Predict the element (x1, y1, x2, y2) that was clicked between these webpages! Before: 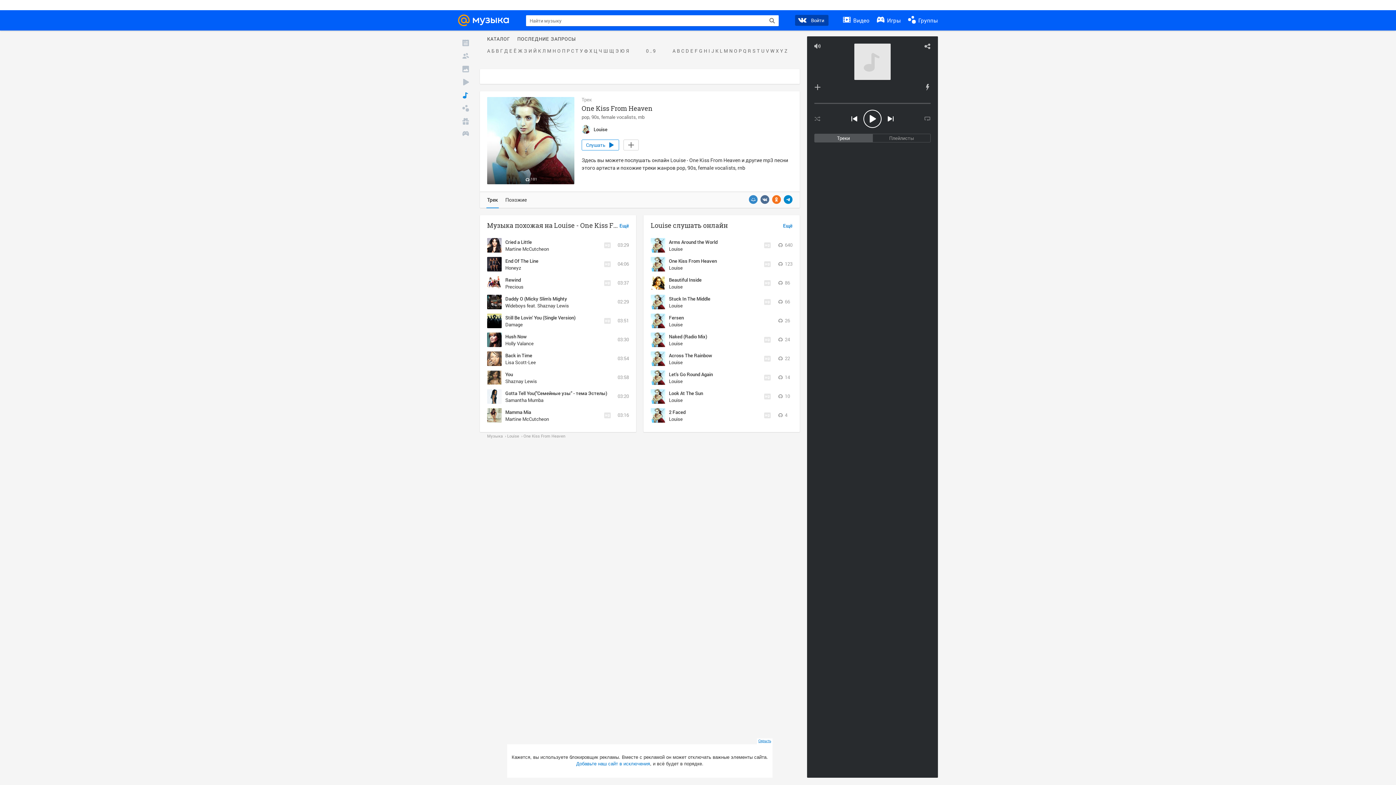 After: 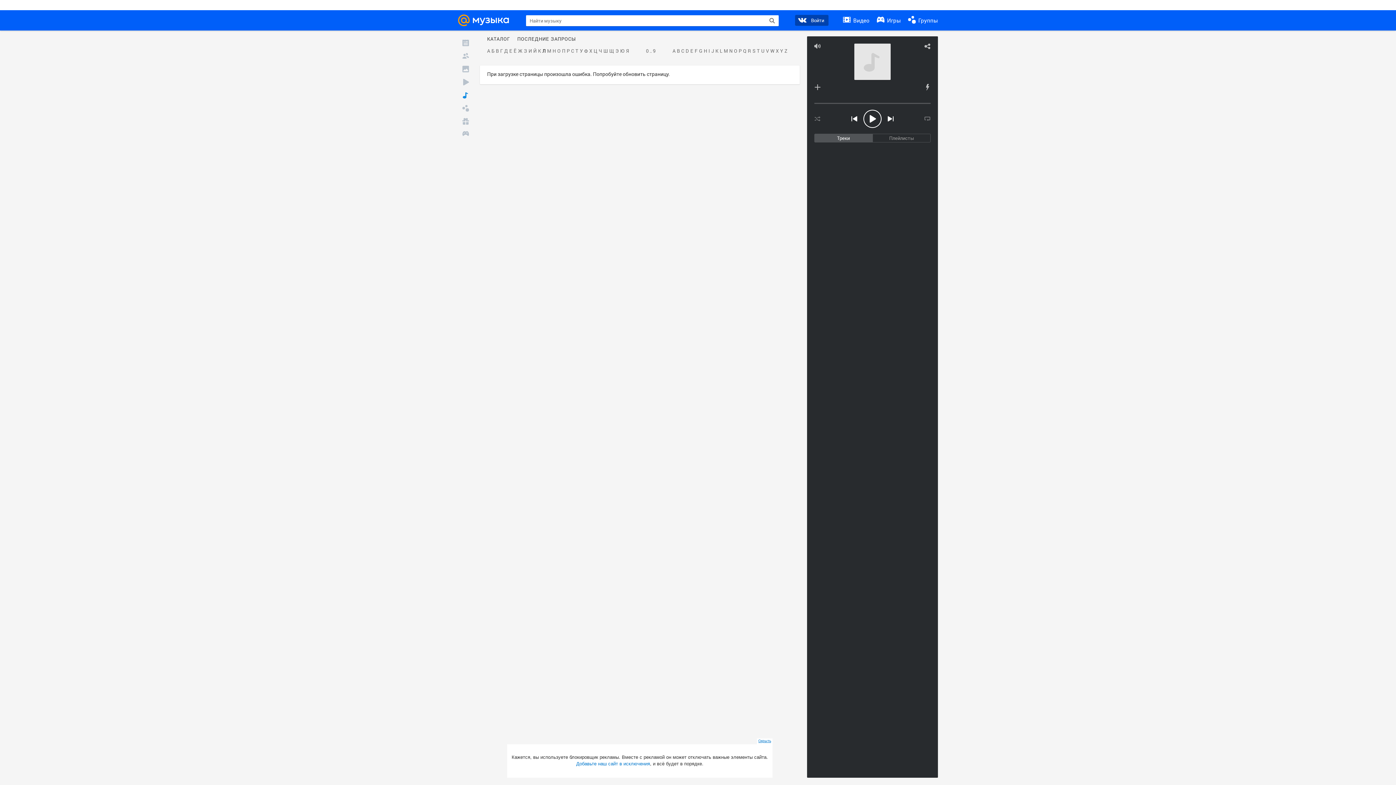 Action: label: Л bbox: (541, 48, 546, 53)